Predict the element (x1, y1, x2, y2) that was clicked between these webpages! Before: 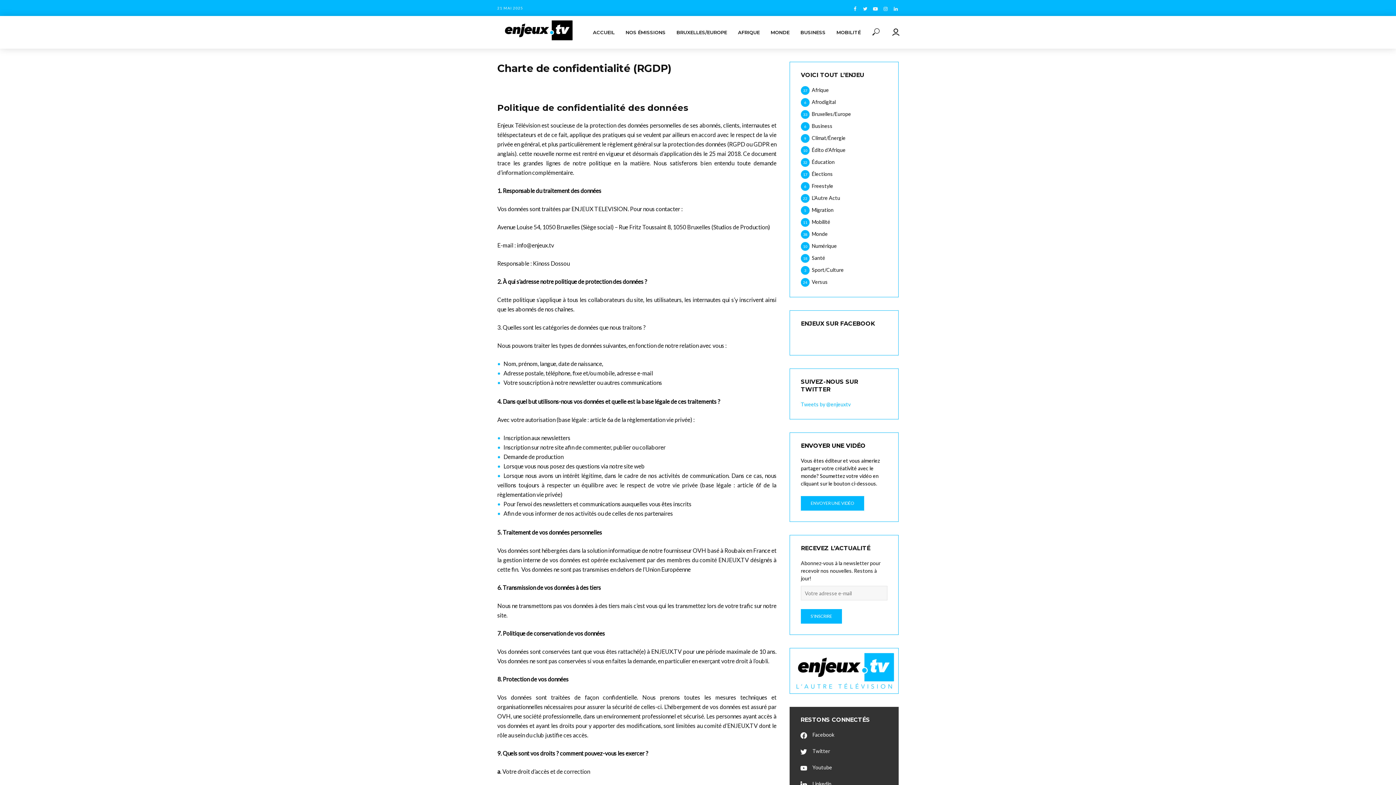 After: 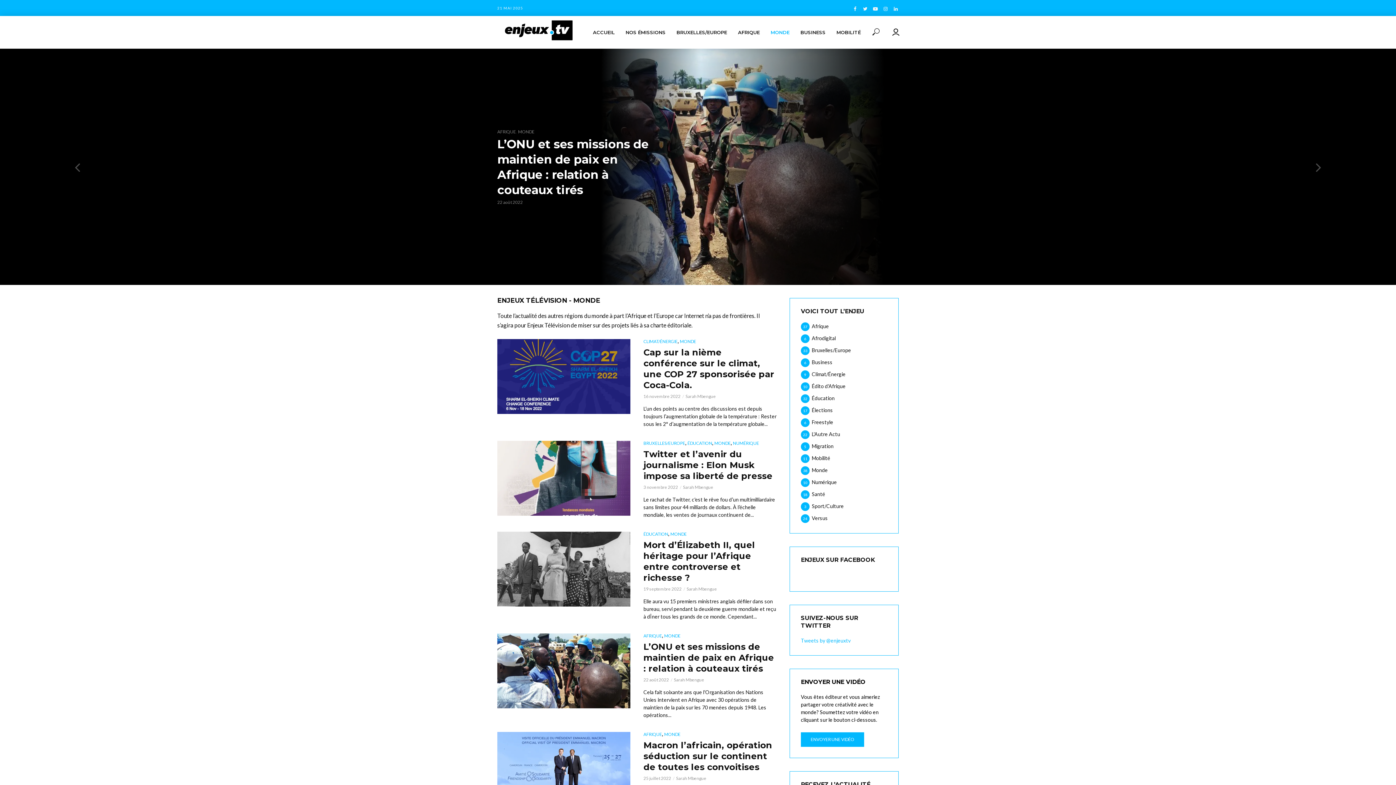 Action: bbox: (801, 230, 887, 238) label: Monde
38